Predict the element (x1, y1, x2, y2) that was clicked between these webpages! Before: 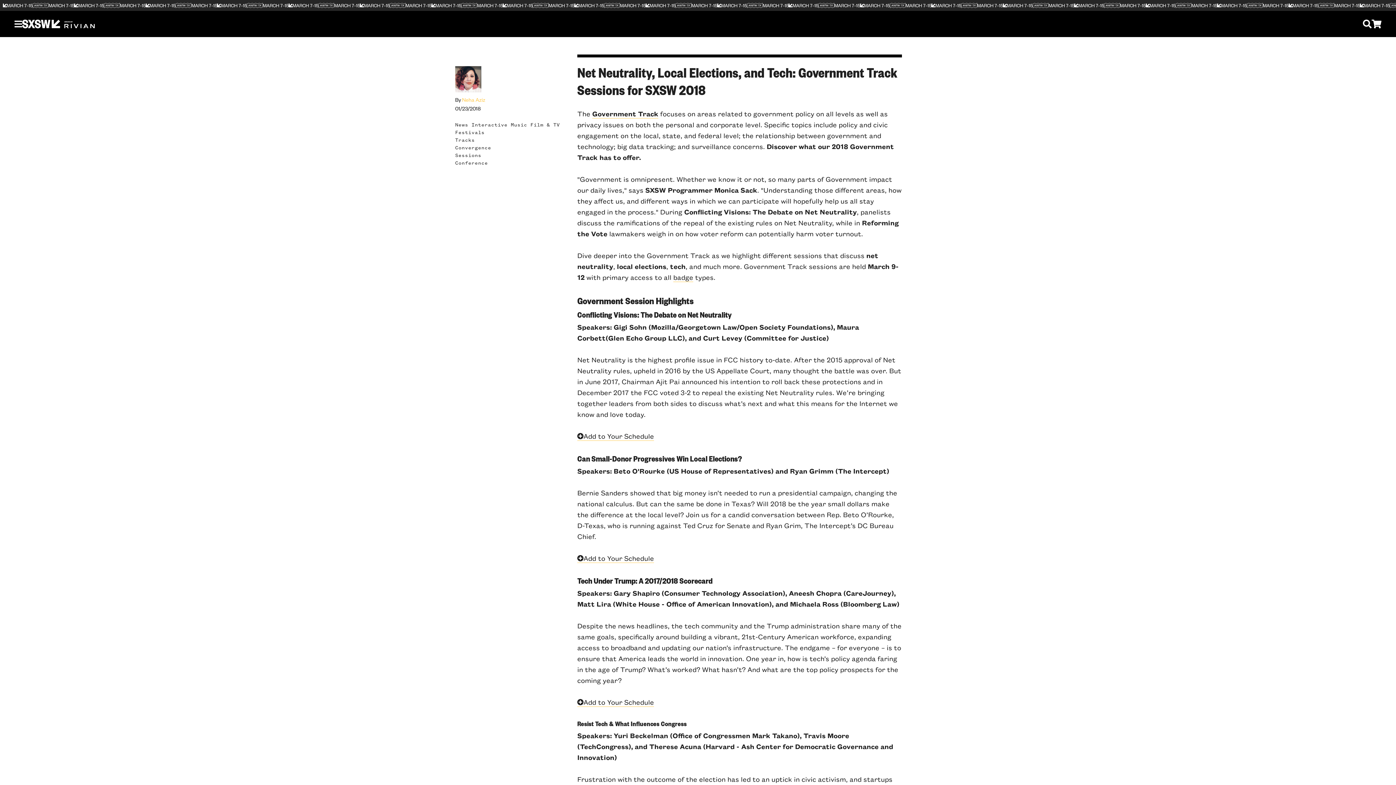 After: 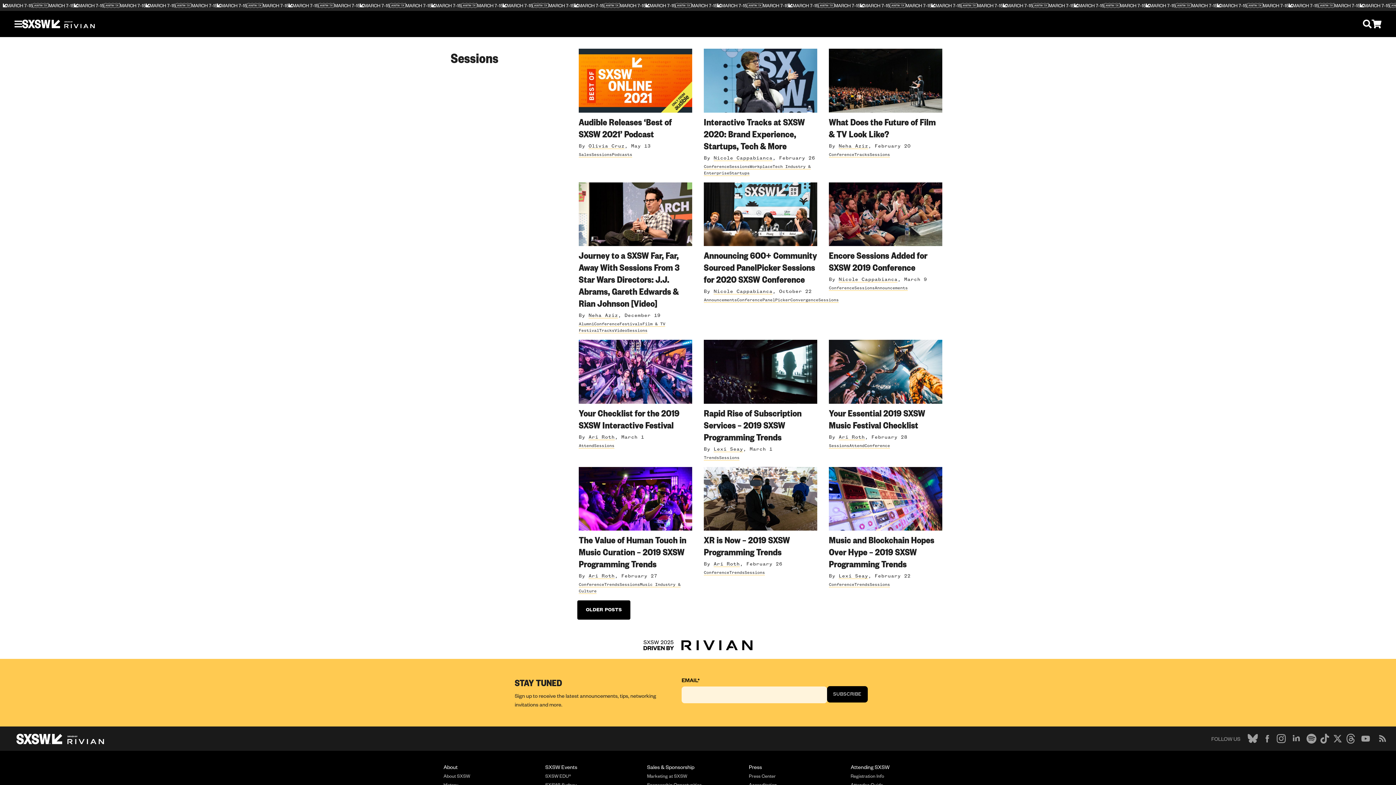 Action: label: Sessions bbox: (455, 153, 481, 158)